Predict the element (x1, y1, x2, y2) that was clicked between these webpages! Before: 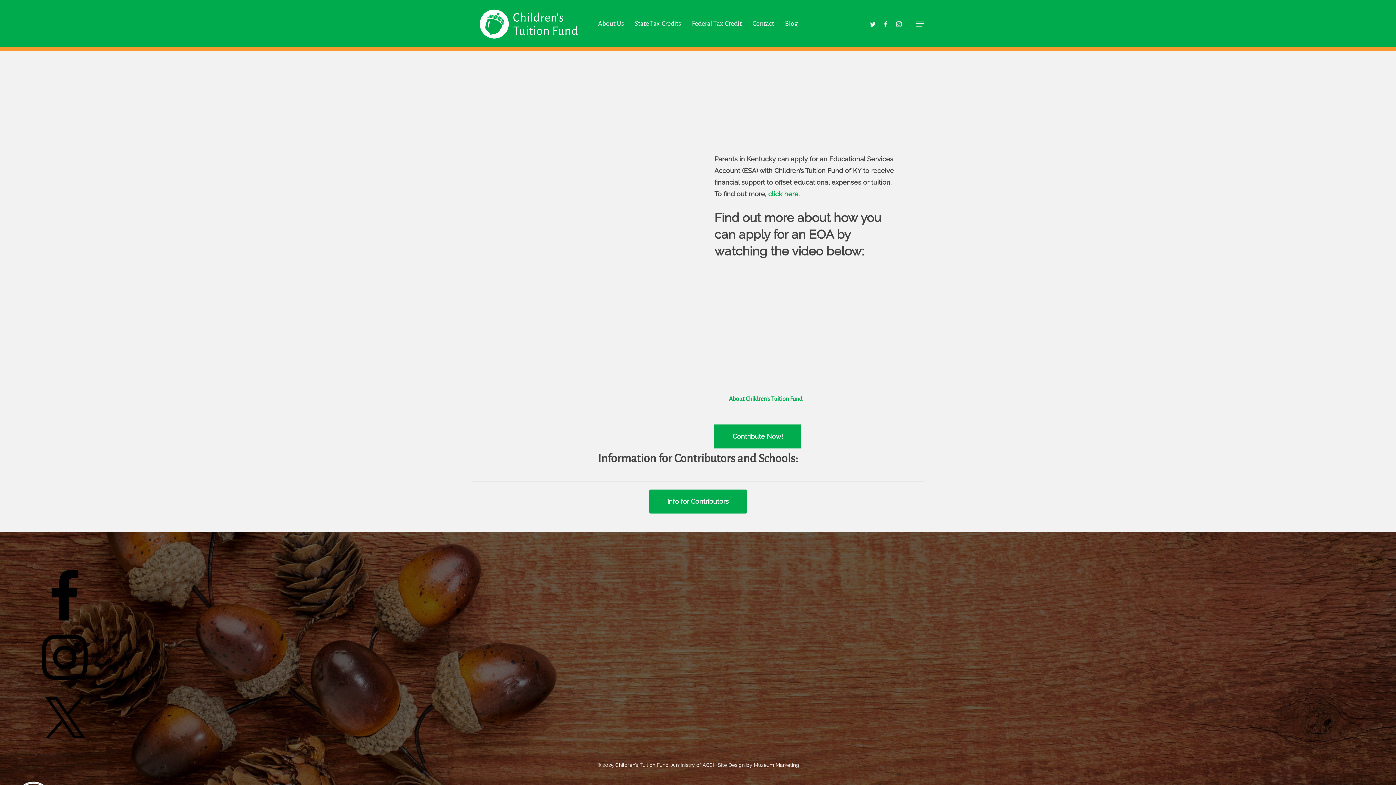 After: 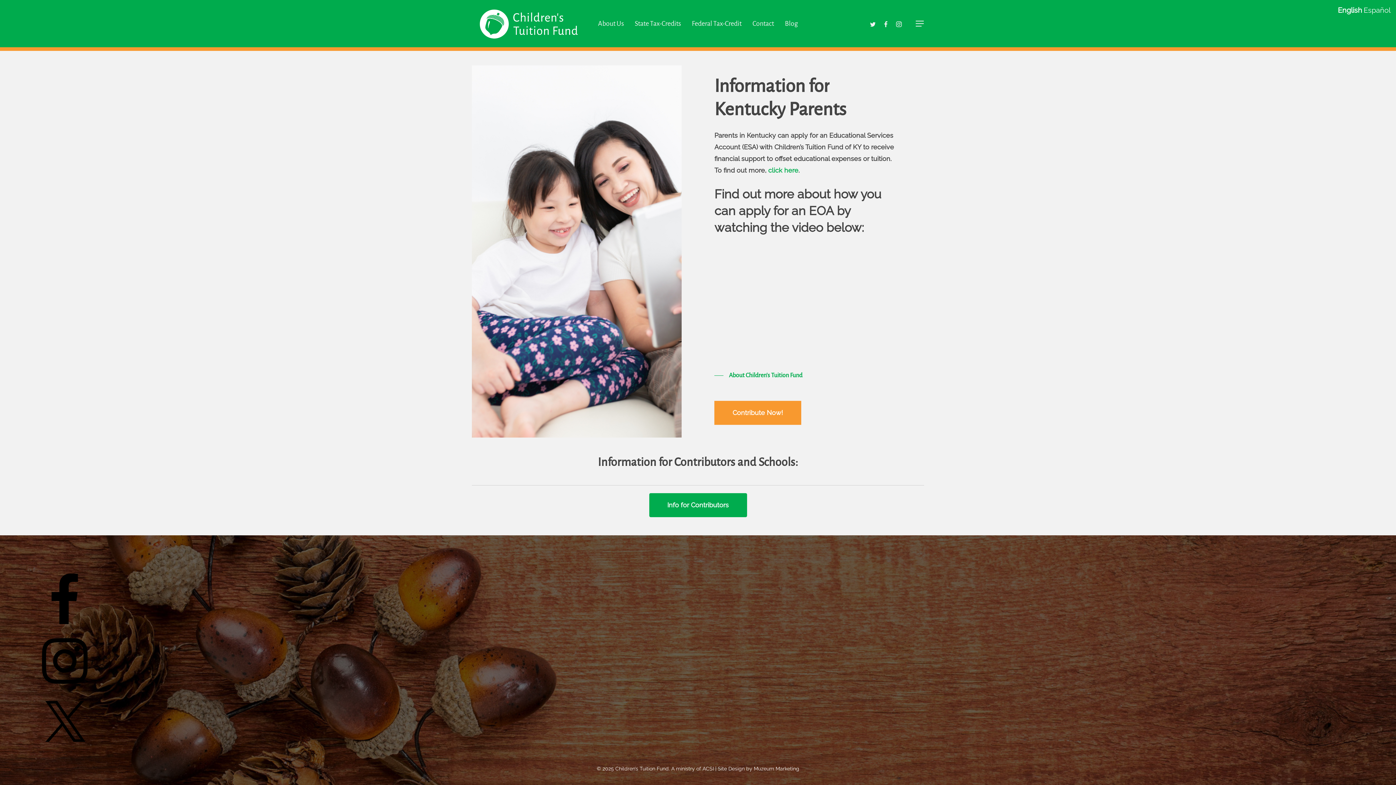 Action: bbox: (714, 393, 802, 404) label: About Children's Tuition Fund